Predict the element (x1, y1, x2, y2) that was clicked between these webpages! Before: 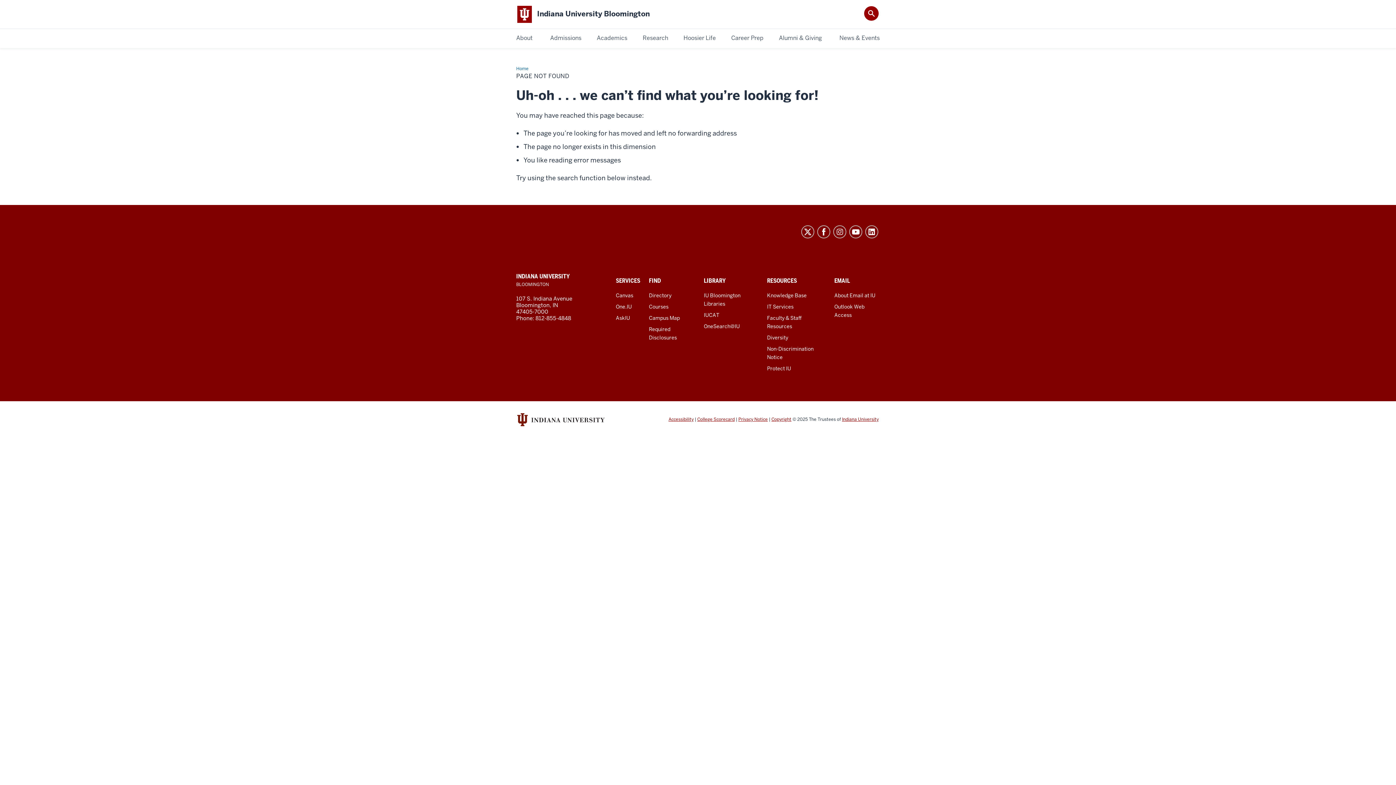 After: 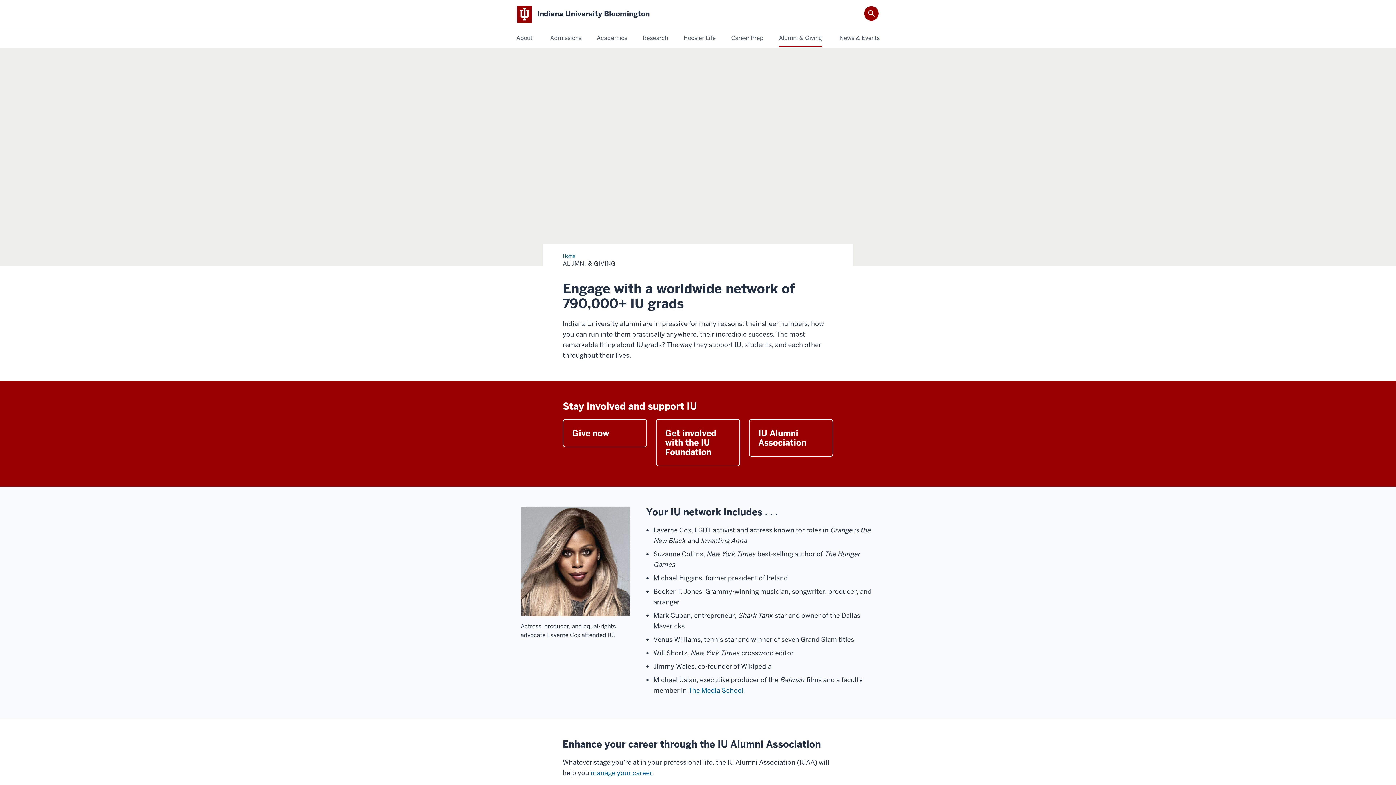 Action: label: Alumni & Giving bbox: (779, 33, 822, 43)